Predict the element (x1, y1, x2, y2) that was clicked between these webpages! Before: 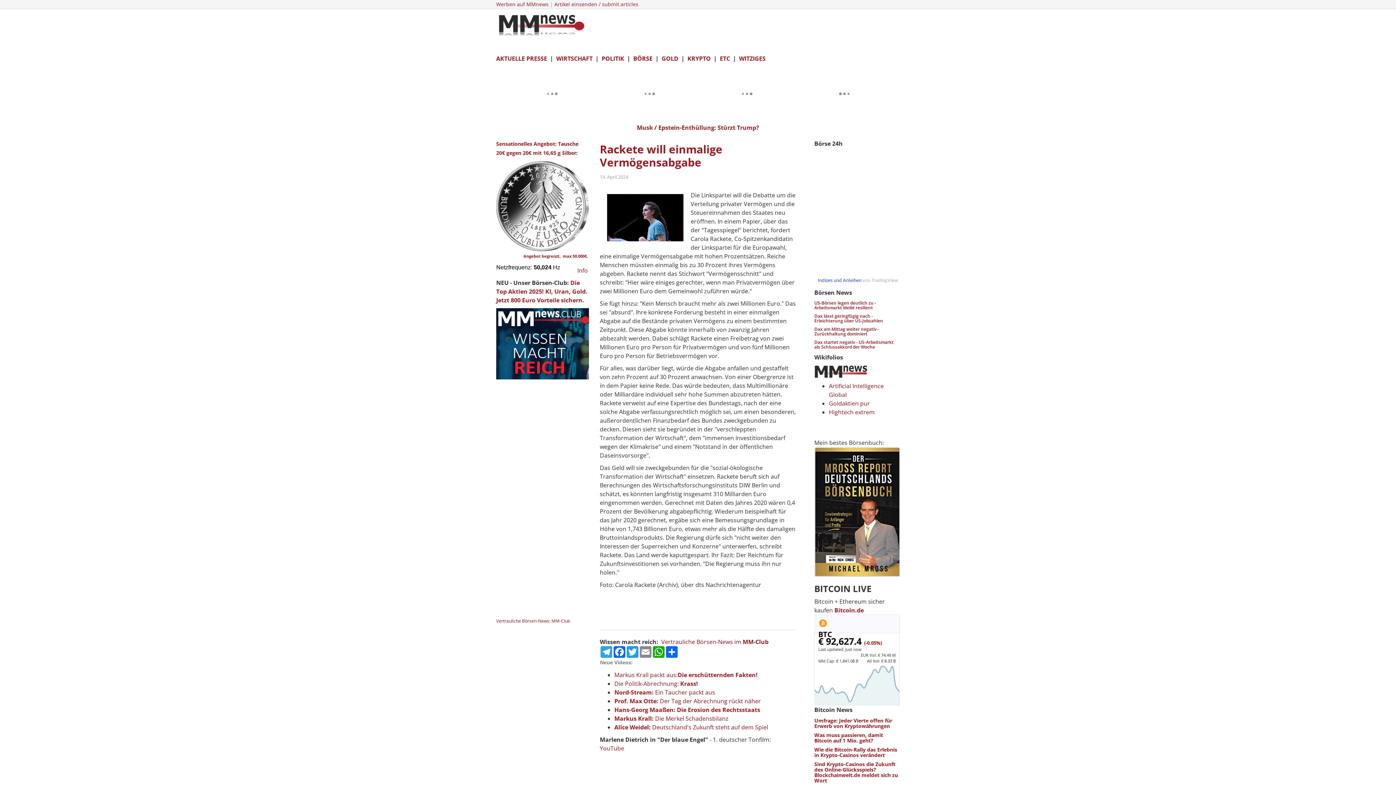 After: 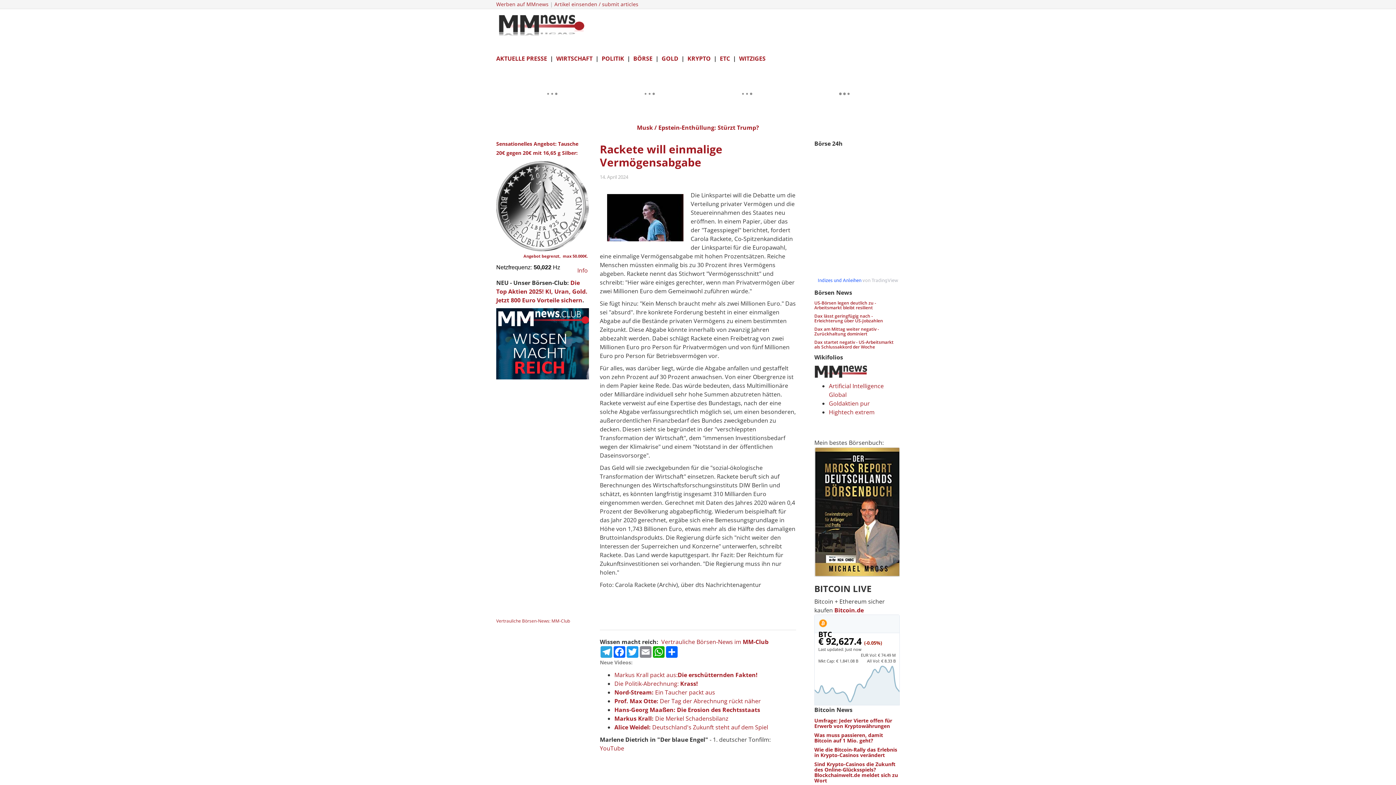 Action: label: Markus Krall:  bbox: (614, 714, 655, 722)